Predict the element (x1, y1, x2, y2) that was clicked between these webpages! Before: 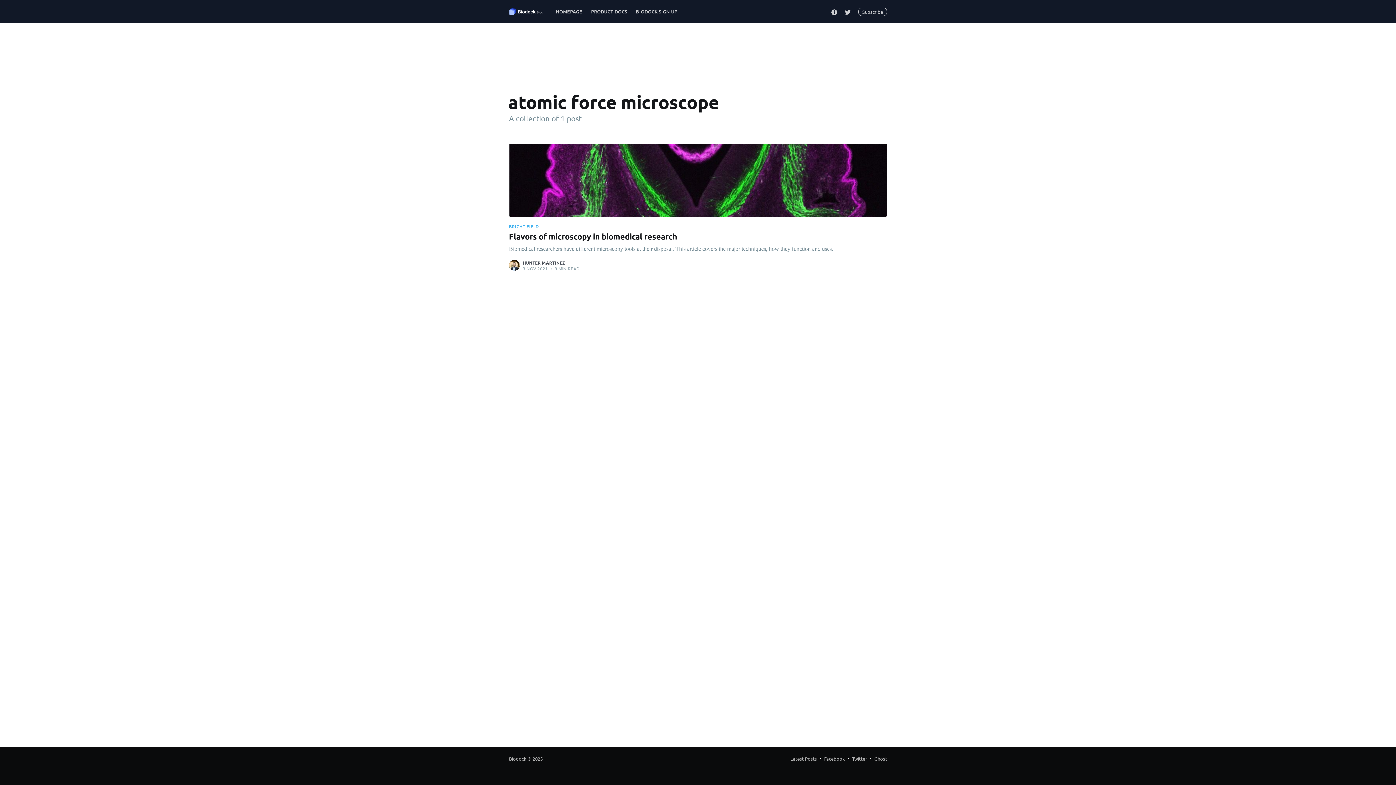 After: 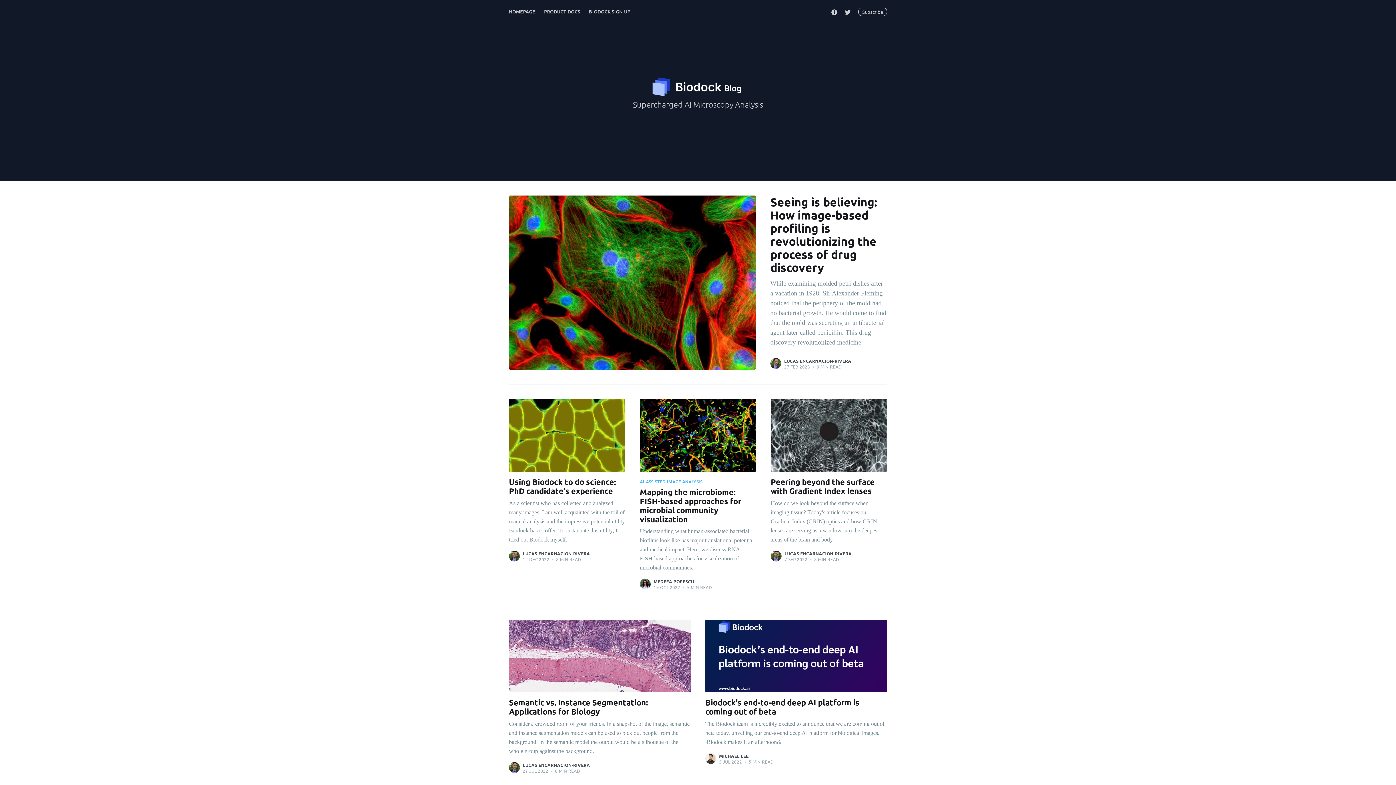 Action: bbox: (509, 3, 544, 20)